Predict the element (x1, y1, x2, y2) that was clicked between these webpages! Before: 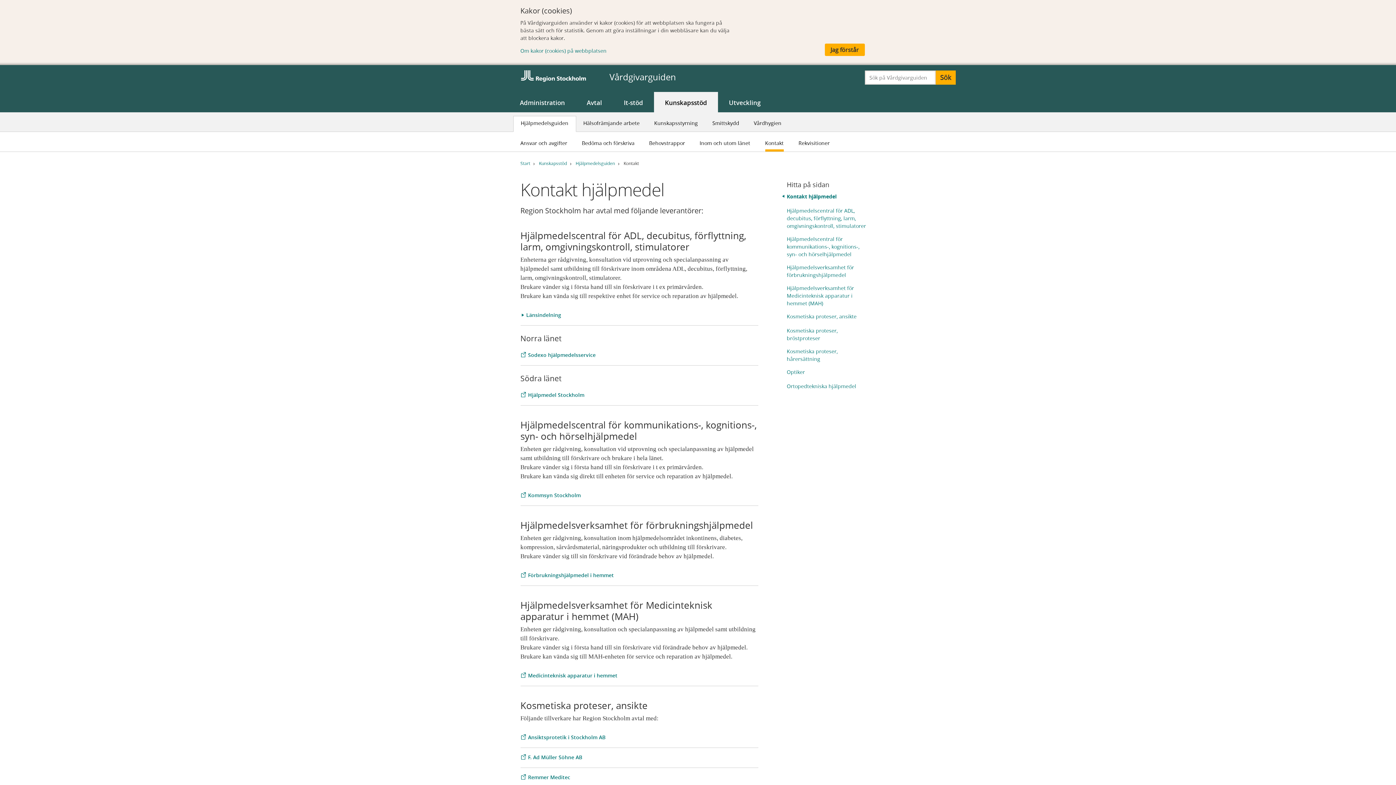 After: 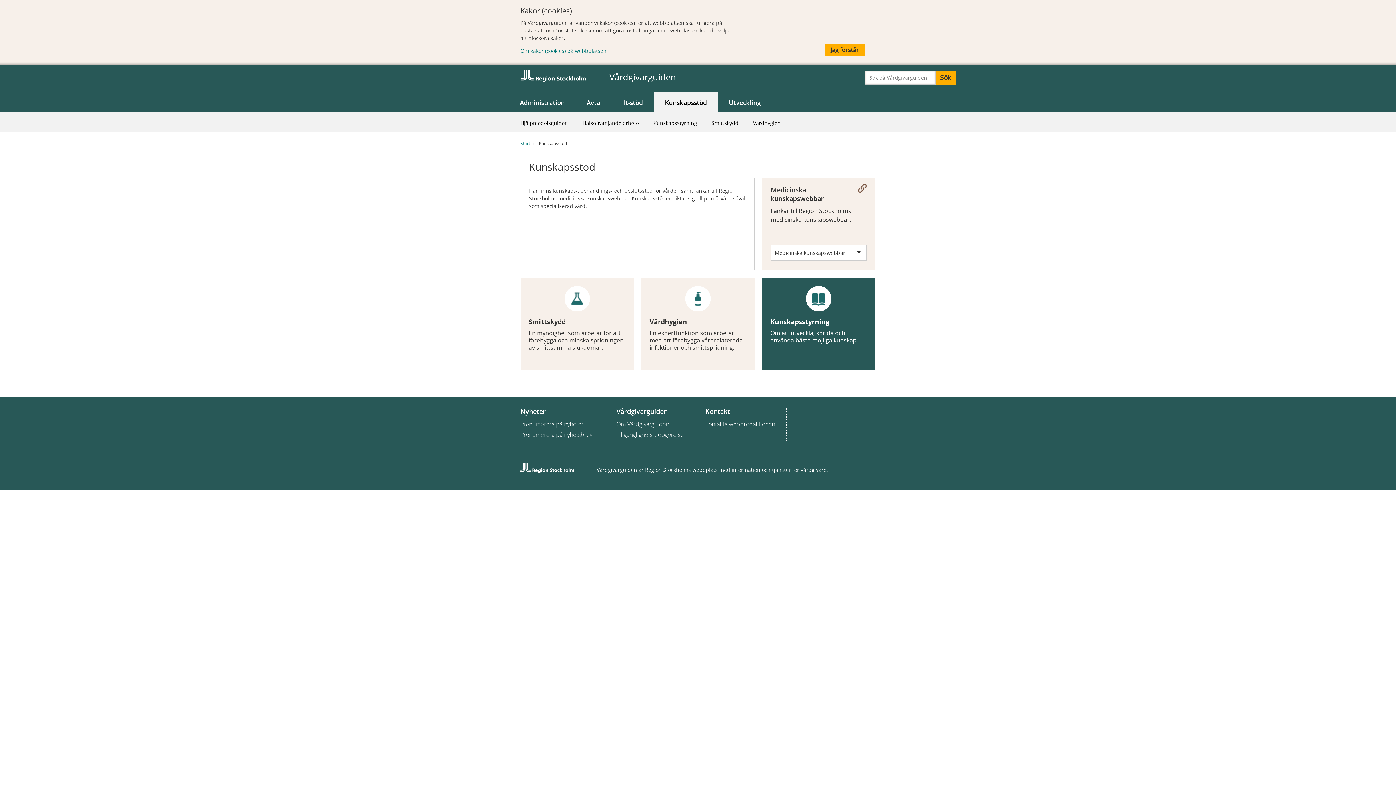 Action: label: Kunskapsstöd bbox: (654, 92, 718, 112)